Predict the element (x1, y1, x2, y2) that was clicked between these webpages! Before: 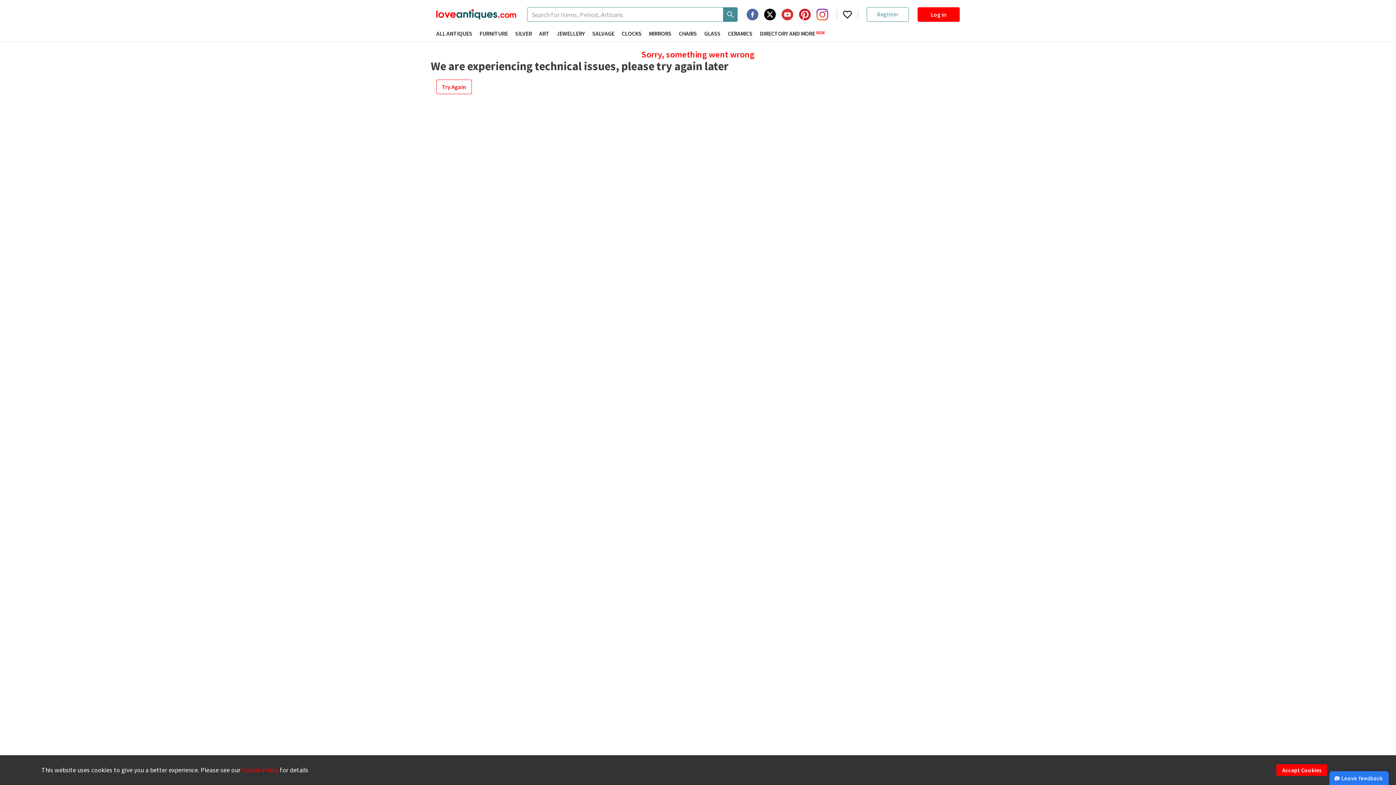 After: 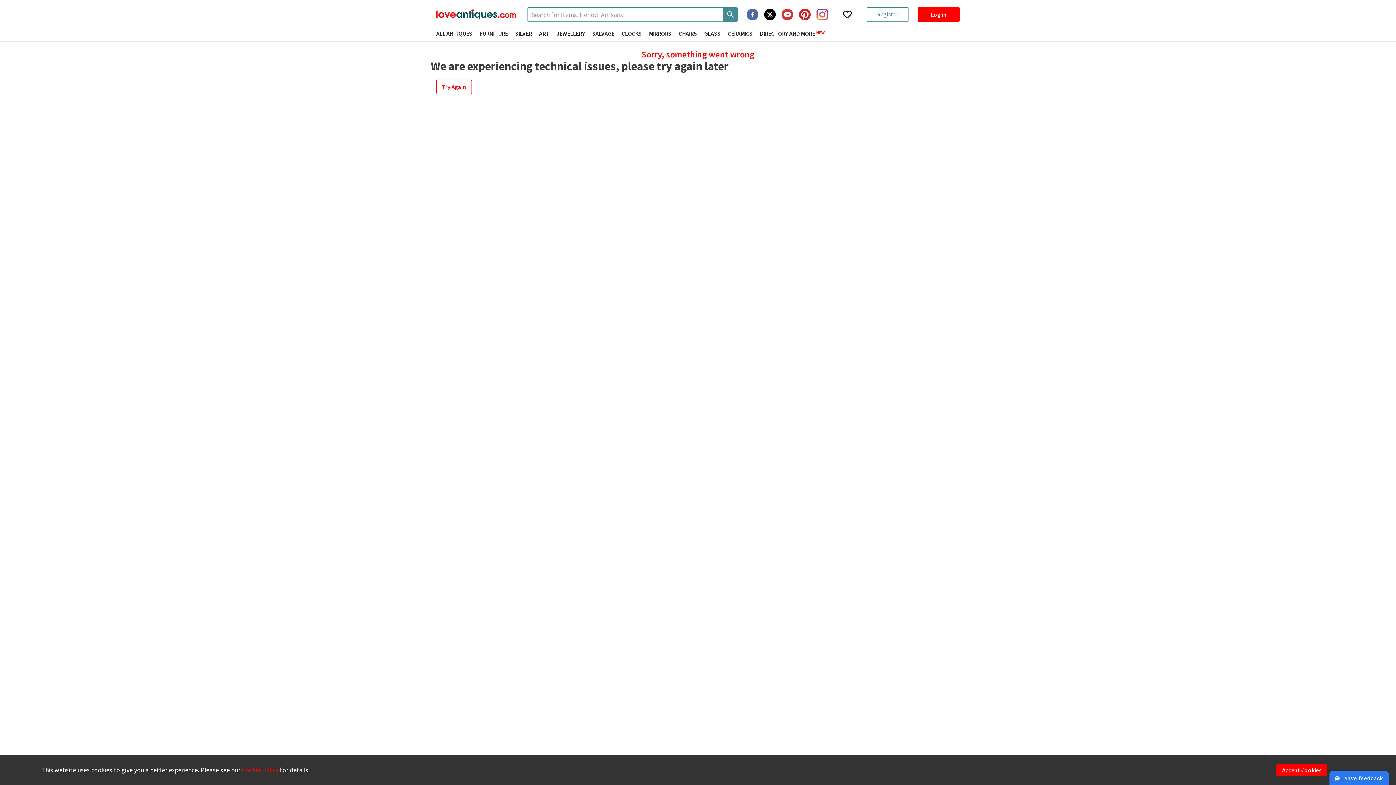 Action: bbox: (816, 8, 828, 20) label: Instagram